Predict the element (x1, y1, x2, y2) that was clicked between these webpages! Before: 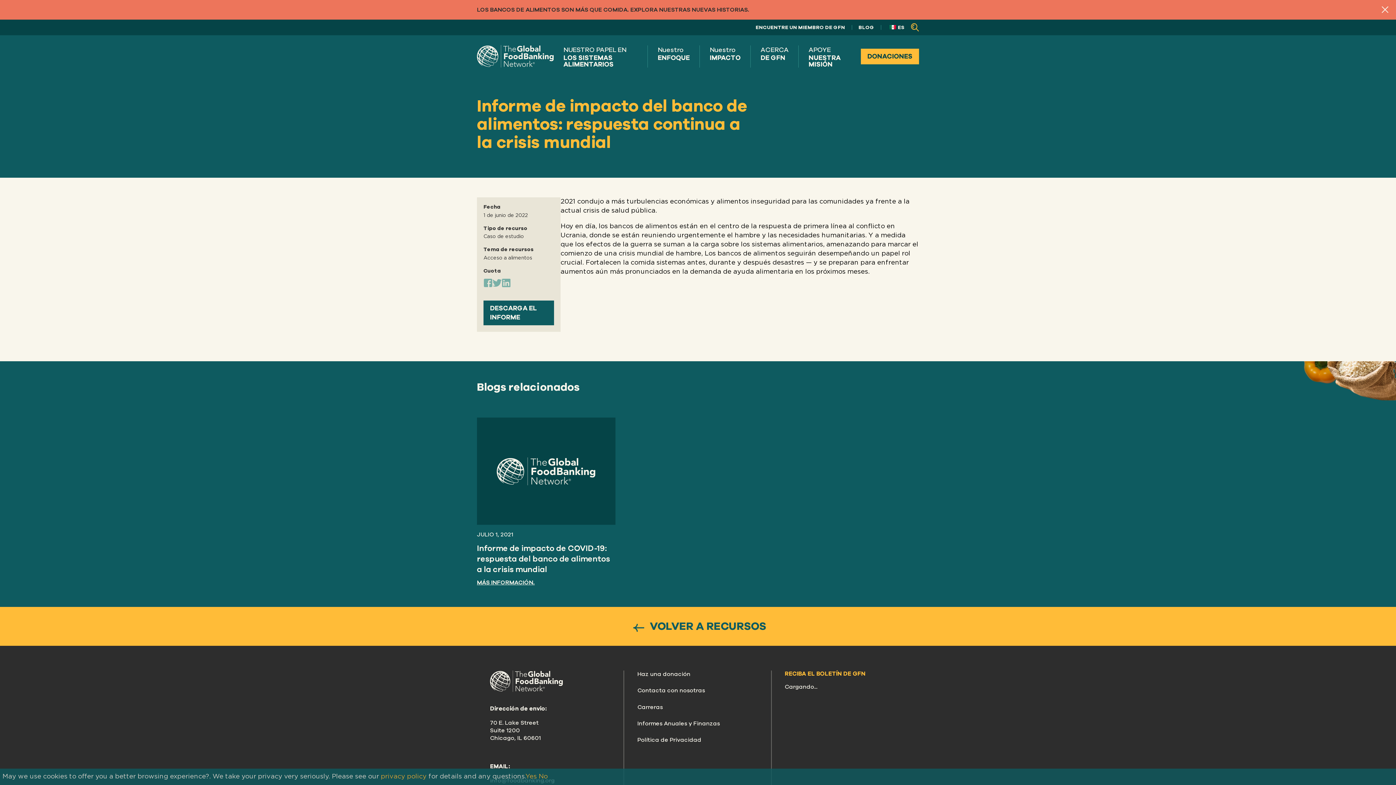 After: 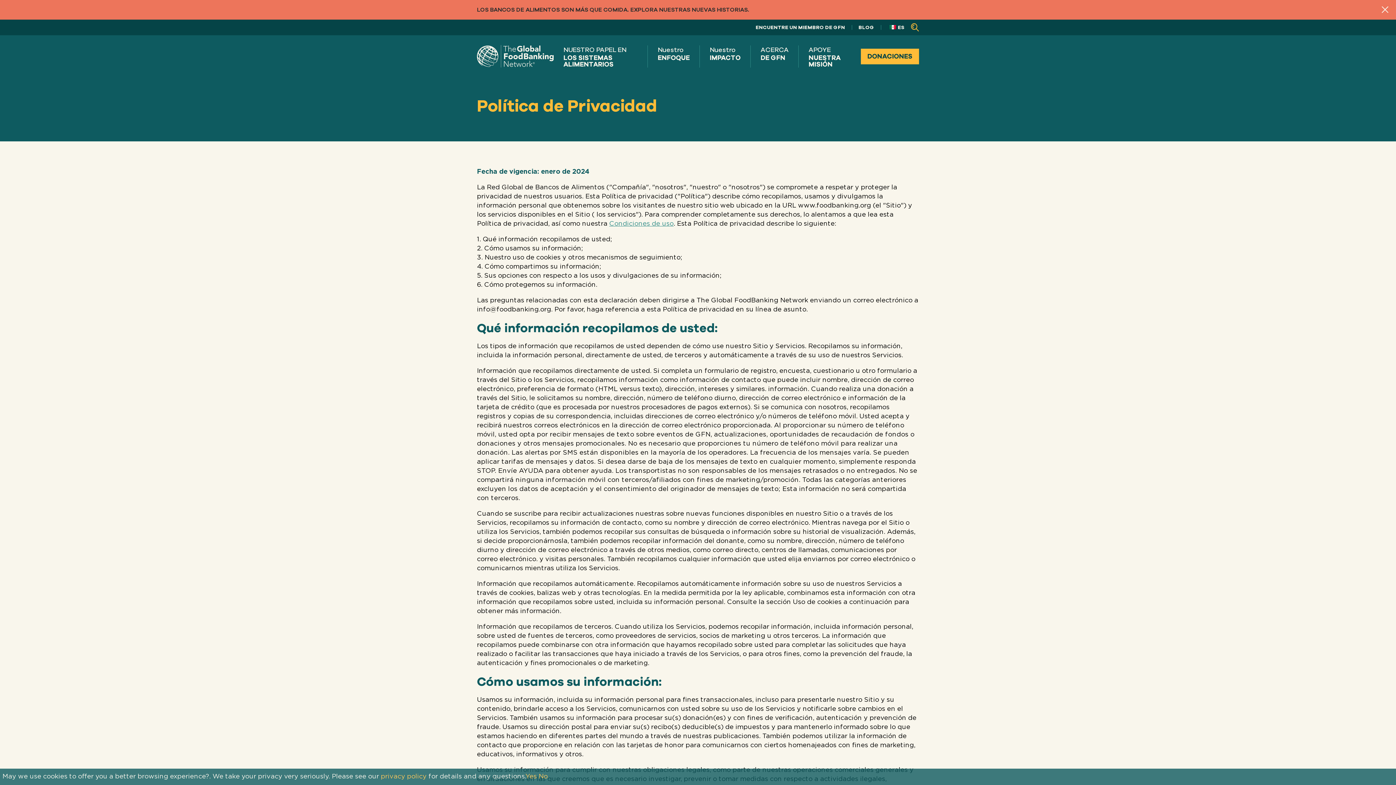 Action: bbox: (637, 736, 701, 744) label: Política de Privacidad